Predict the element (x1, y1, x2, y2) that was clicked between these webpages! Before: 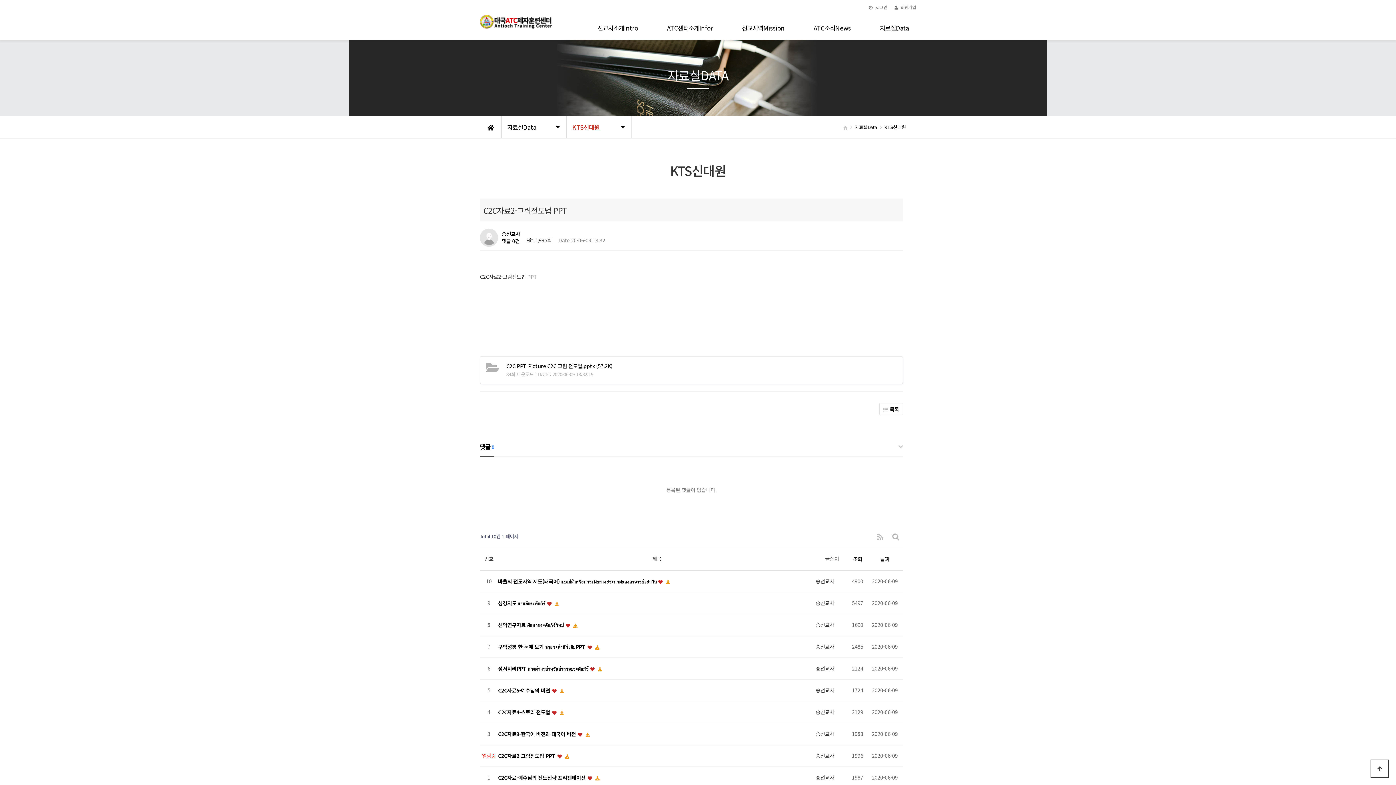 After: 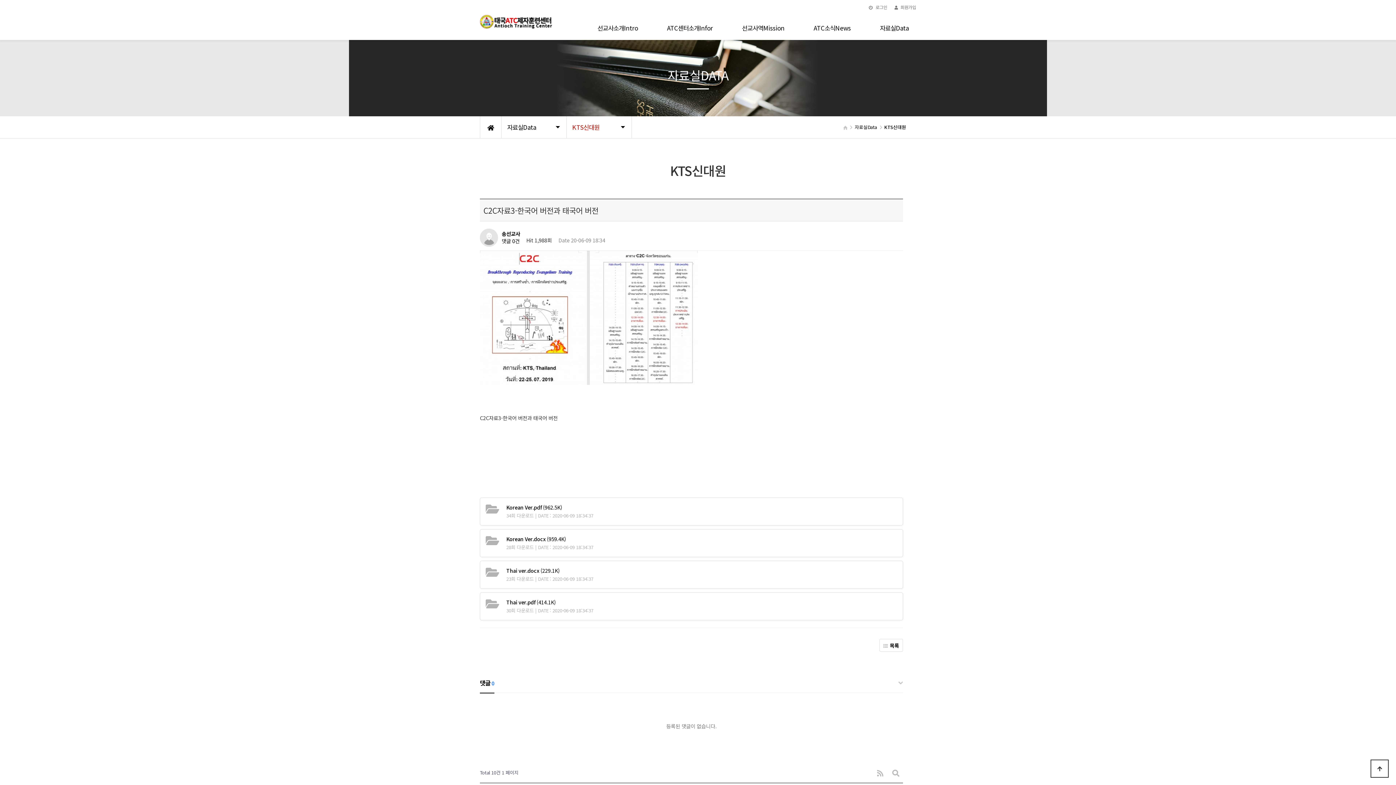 Action: bbox: (498, 730, 577, 738) label: C2C자료3-한국어 버전과 태국어 버전 